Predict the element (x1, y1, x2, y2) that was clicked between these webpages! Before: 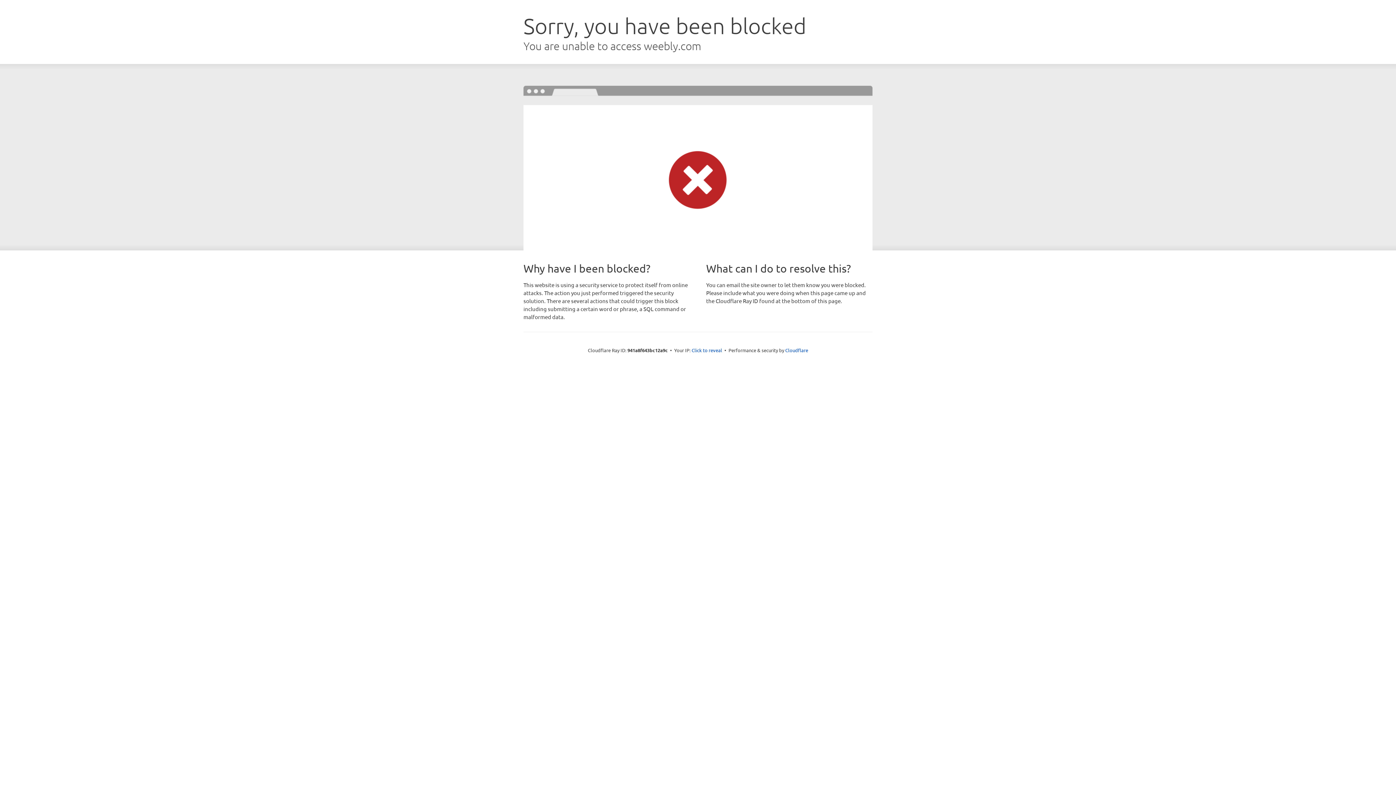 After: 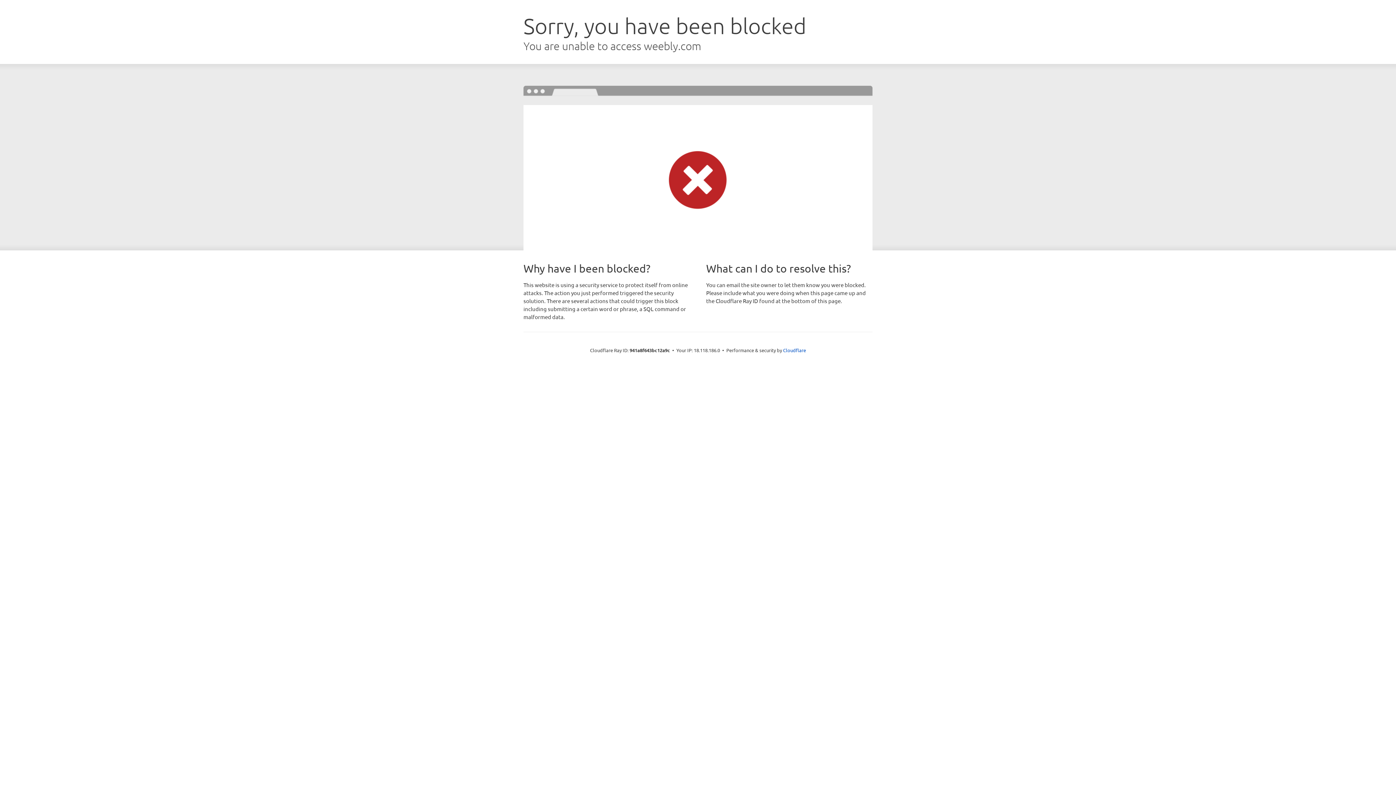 Action: label: Click to reveal bbox: (691, 346, 722, 353)